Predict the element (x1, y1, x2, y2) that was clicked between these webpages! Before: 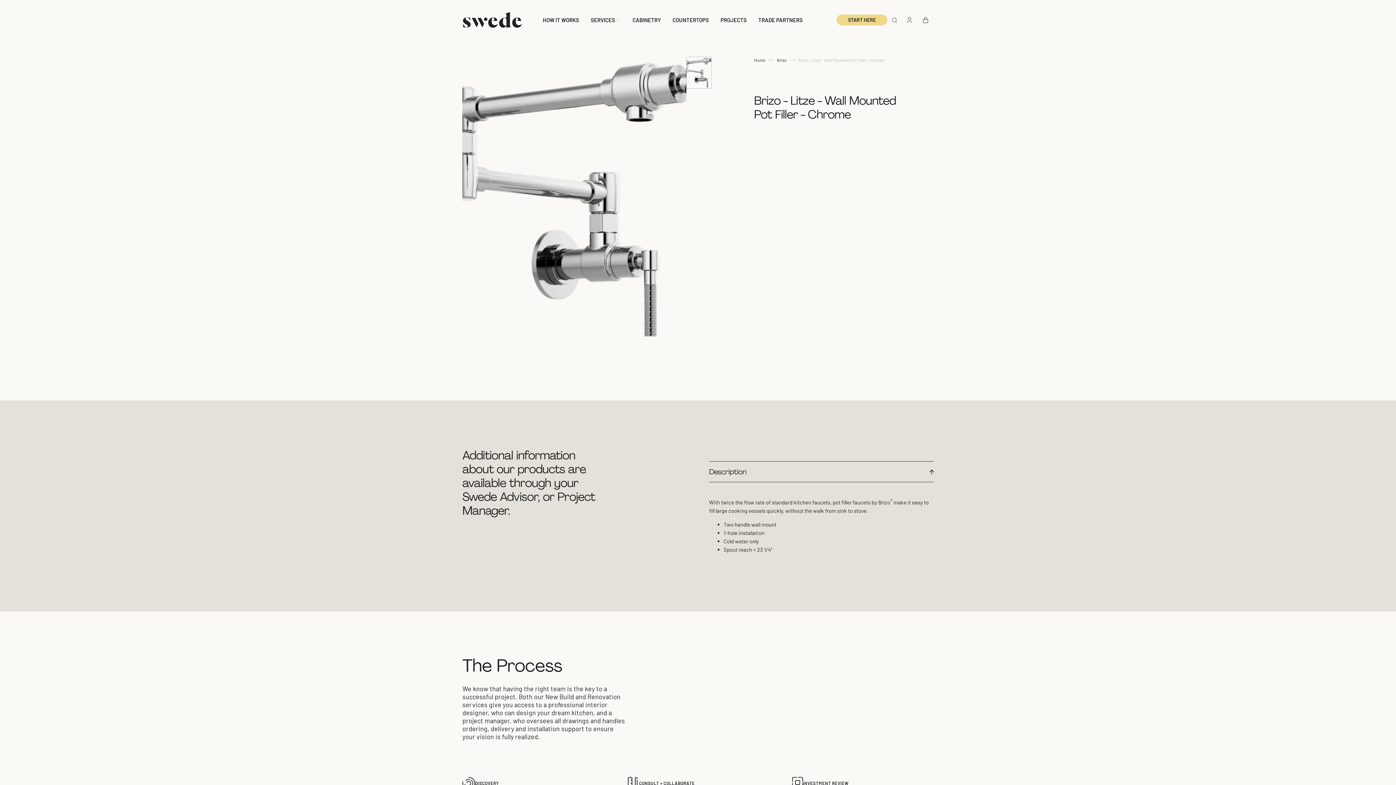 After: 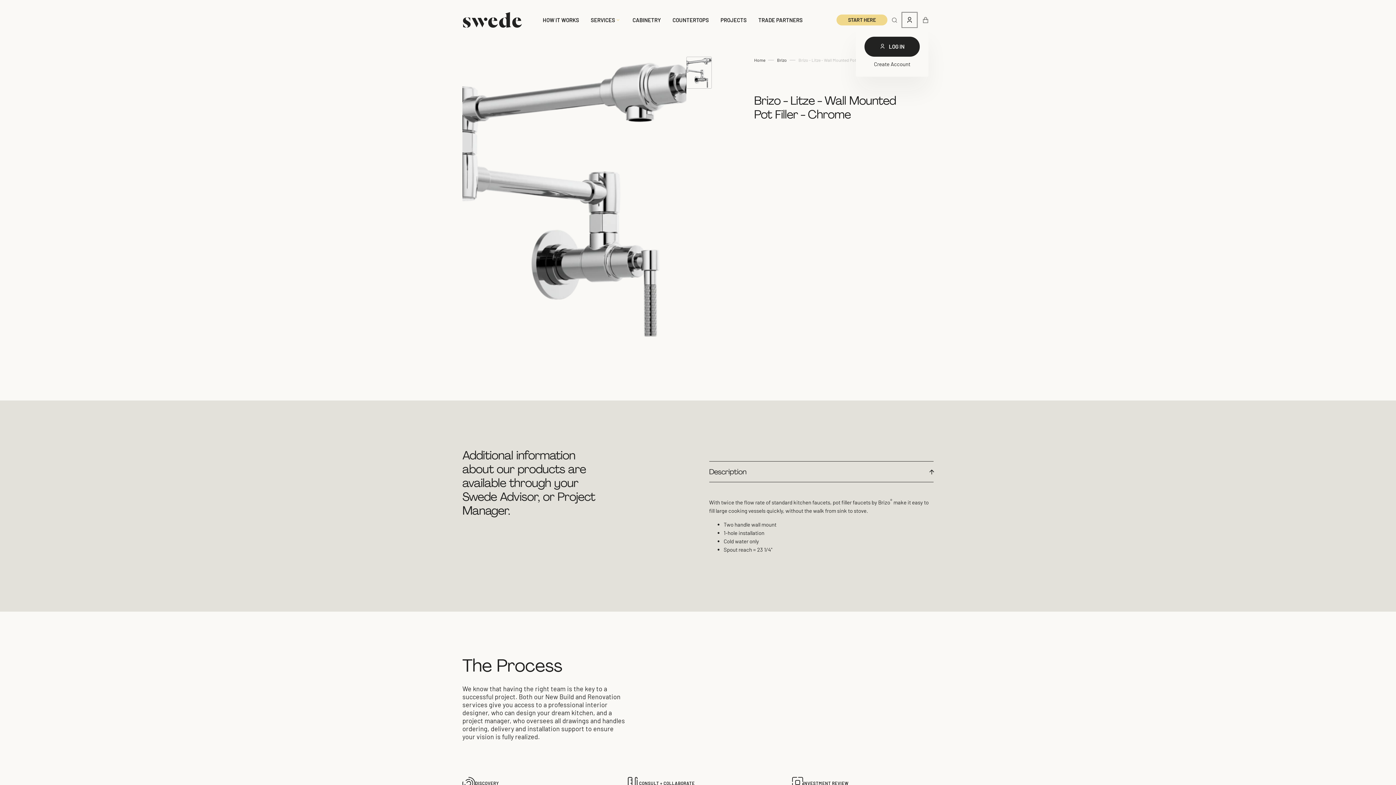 Action: bbox: (901, 12, 917, 28)